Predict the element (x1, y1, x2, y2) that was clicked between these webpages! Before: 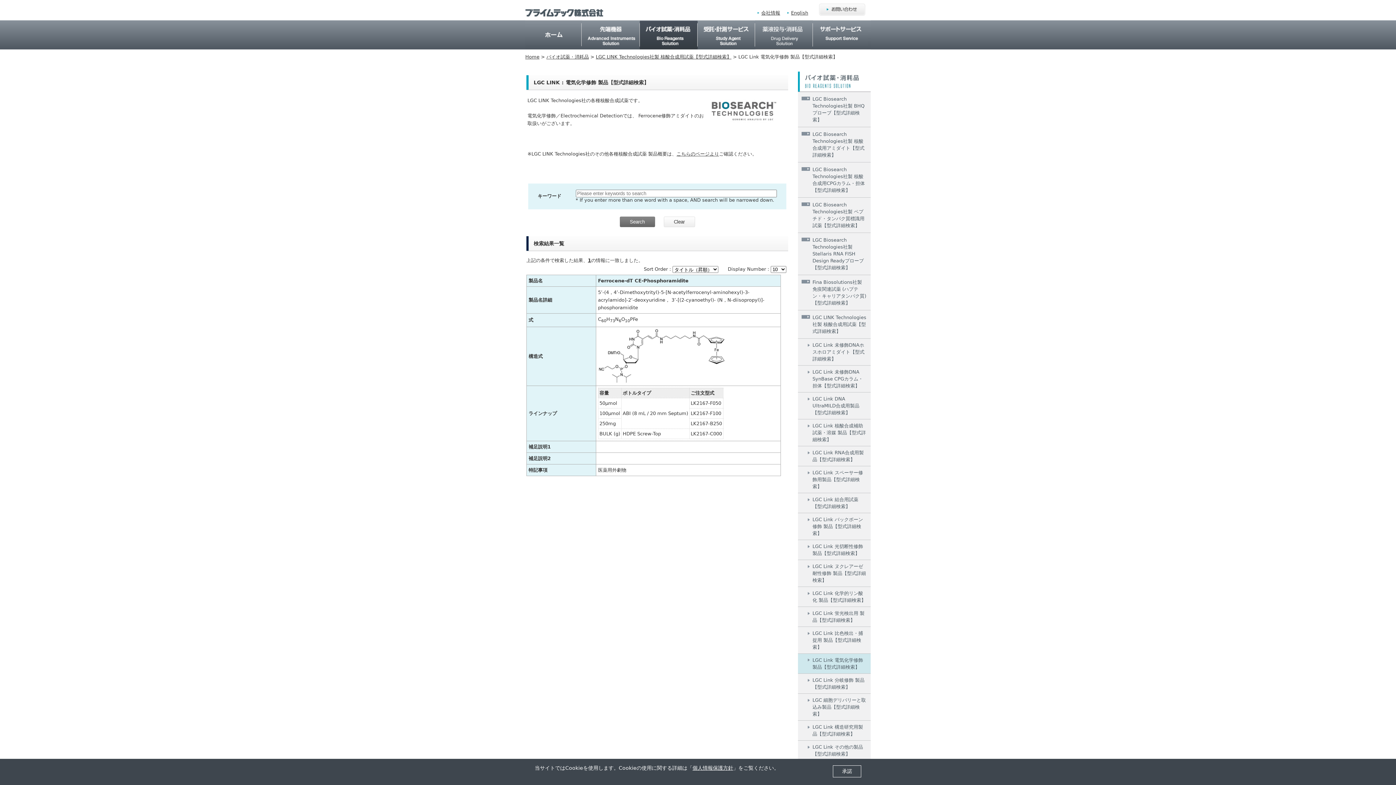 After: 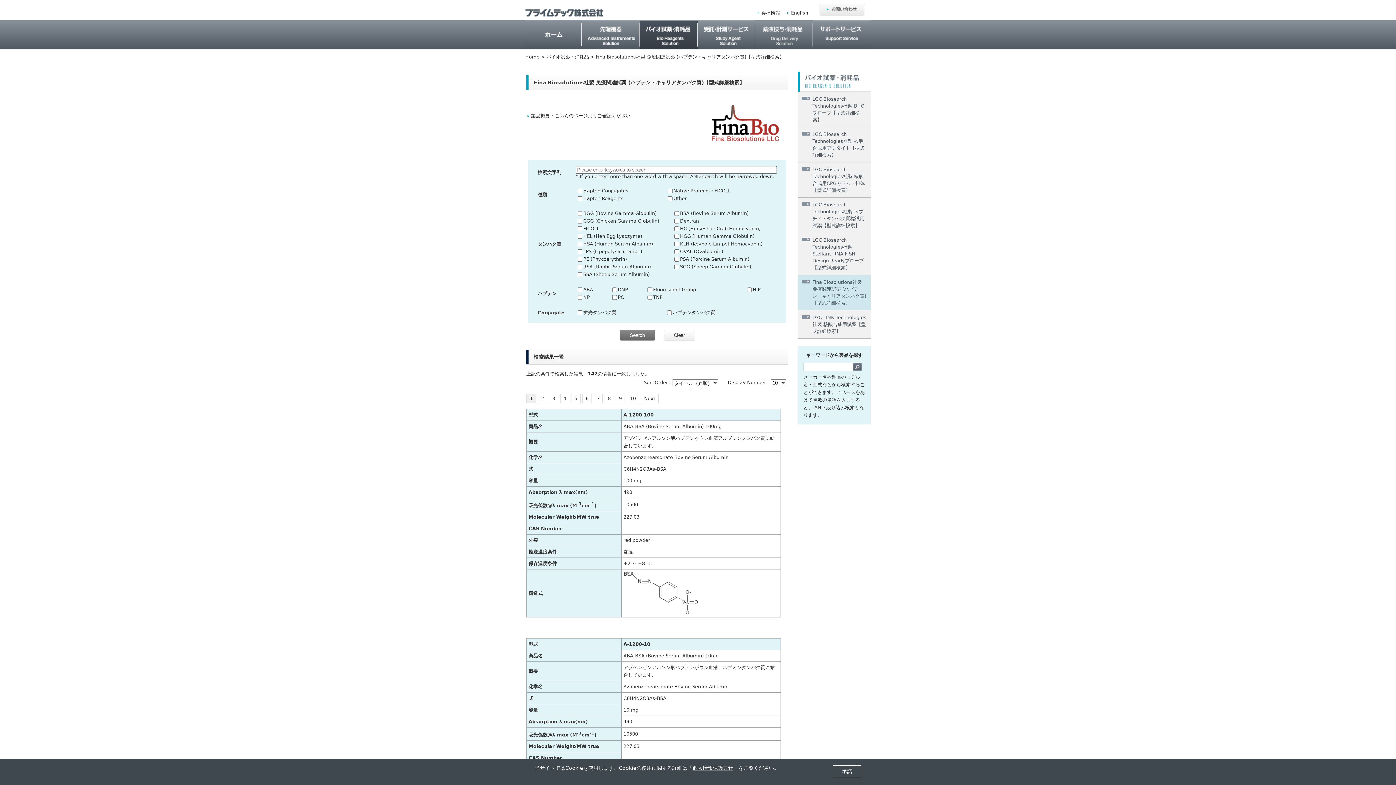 Action: label: Fina Biosolutions社製 免疫関連試薬 (ハプテン・キャリアタンパク質)【型式詳細検索】 bbox: (798, 275, 870, 310)